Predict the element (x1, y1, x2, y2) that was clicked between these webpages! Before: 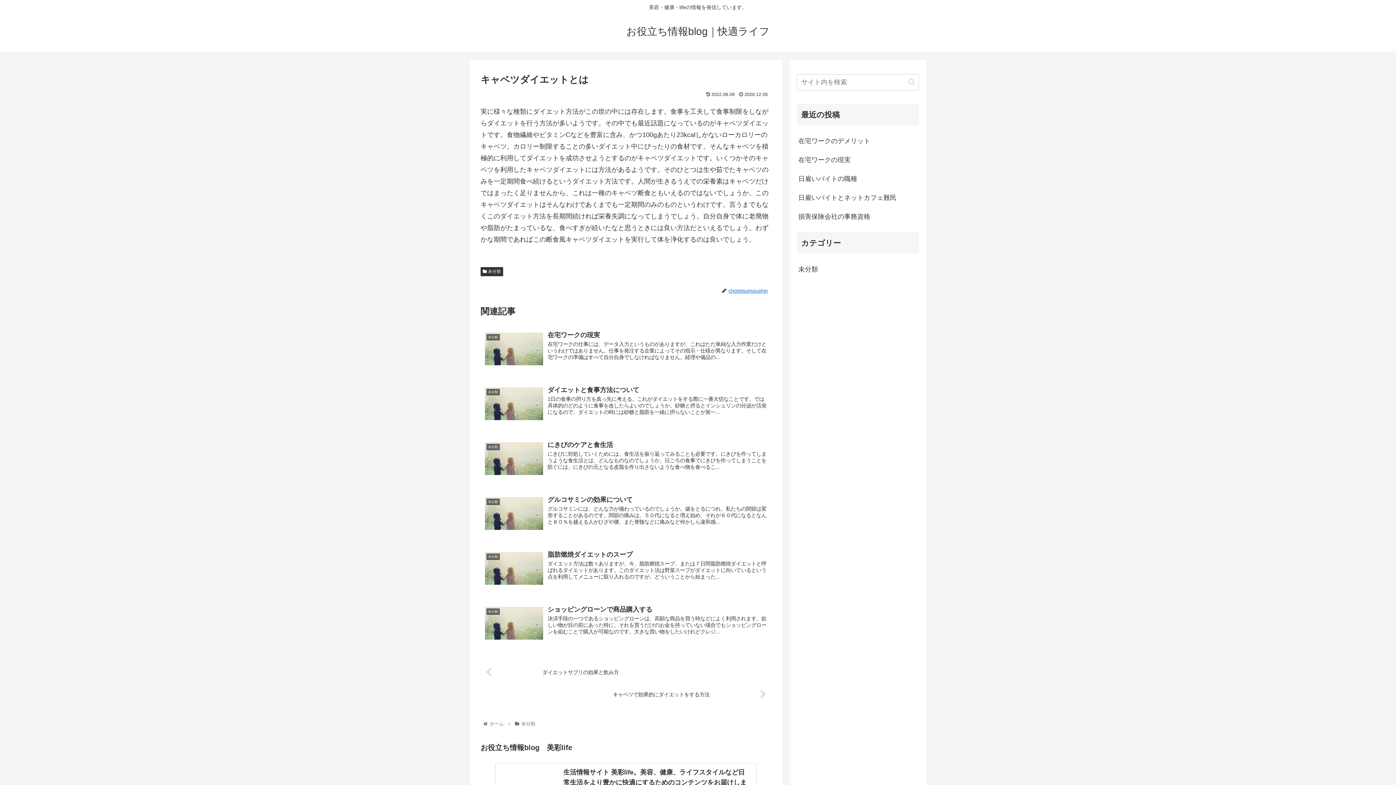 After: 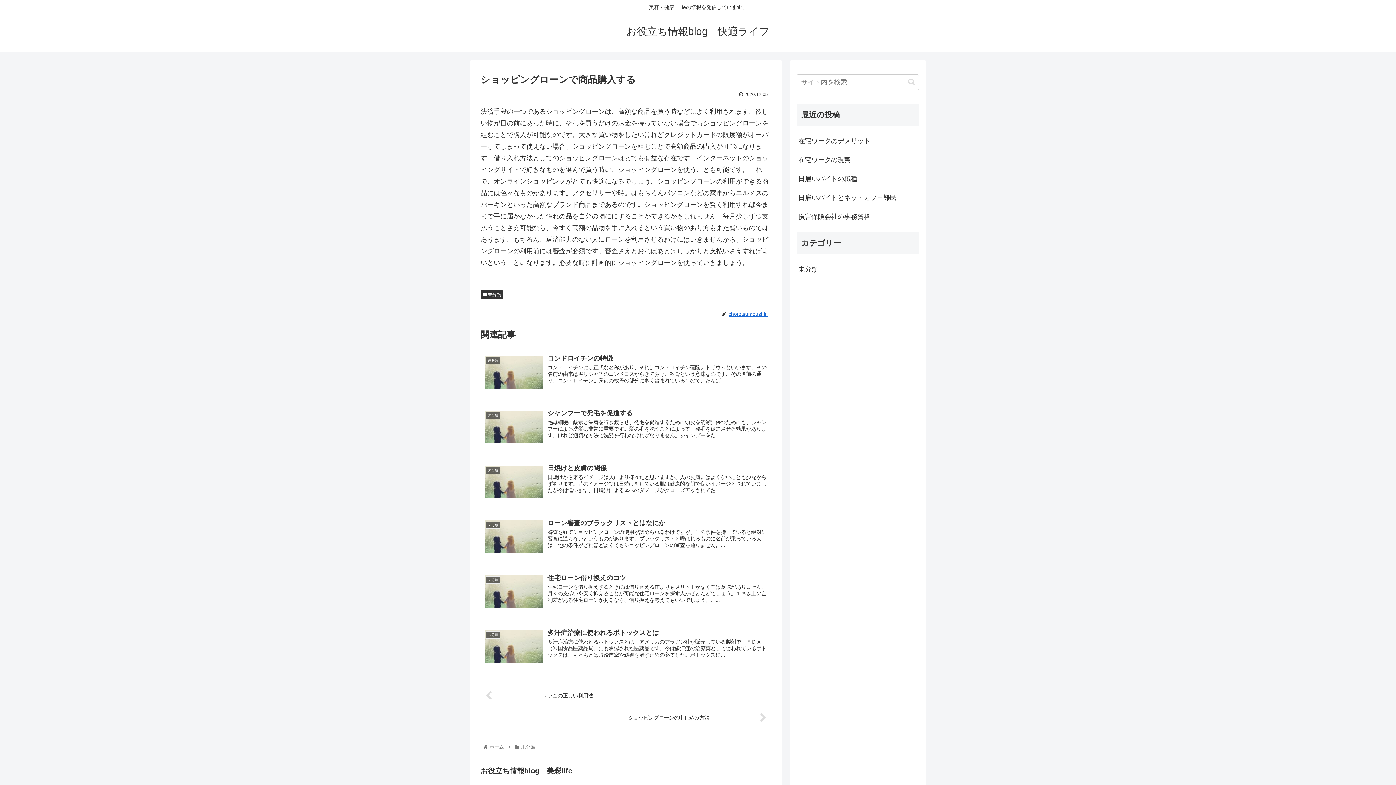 Action: bbox: (480, 601, 771, 647) label: 未分類
ショッピングローンで商品購入する
決済手段の一つであるショッピングローンは、高額な商品を買う時などによく利用されます。欲しい物が目の前にあった時に、それを買うだけのお金を持っていない場合でもショッピングローンを組むことで購入が可能なのです。大きな買い物をしたいけれどクレジ...